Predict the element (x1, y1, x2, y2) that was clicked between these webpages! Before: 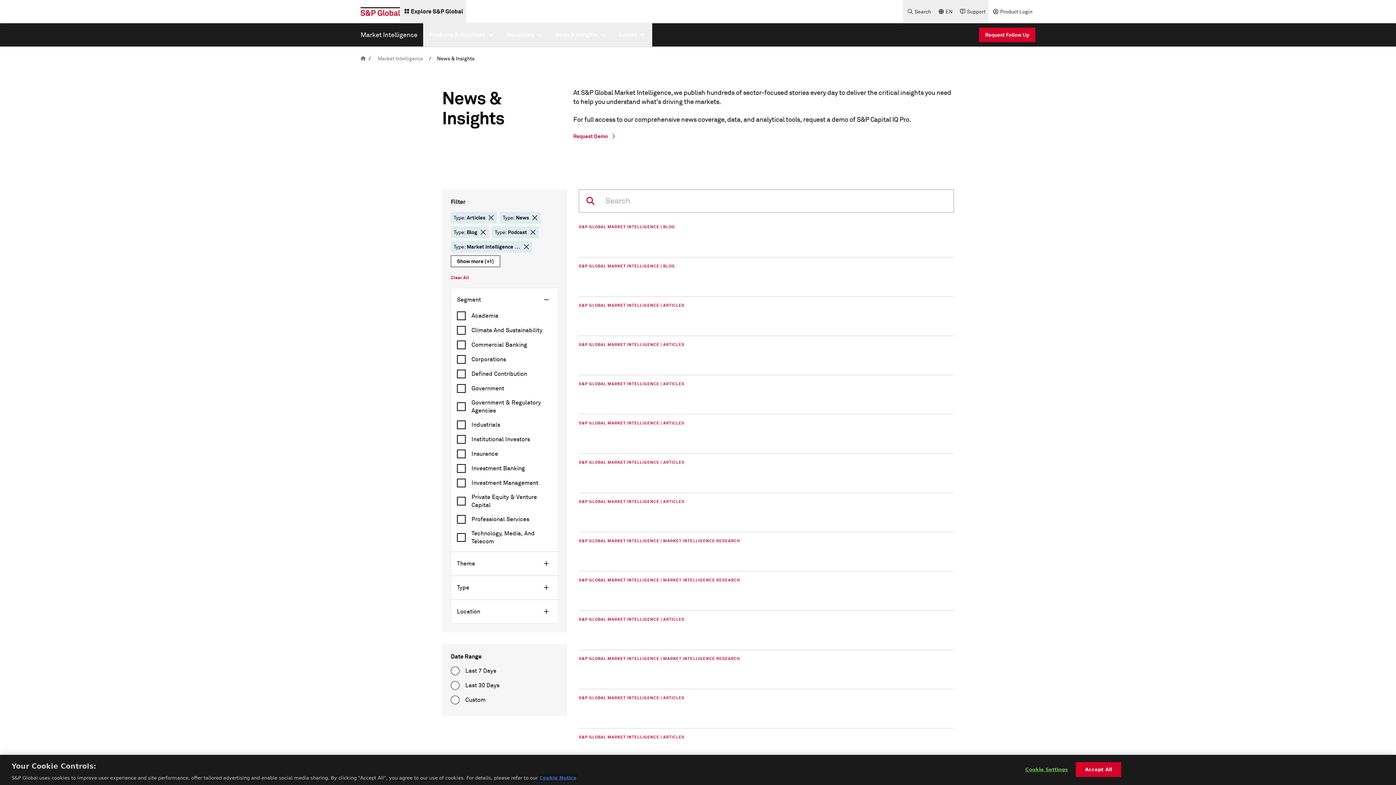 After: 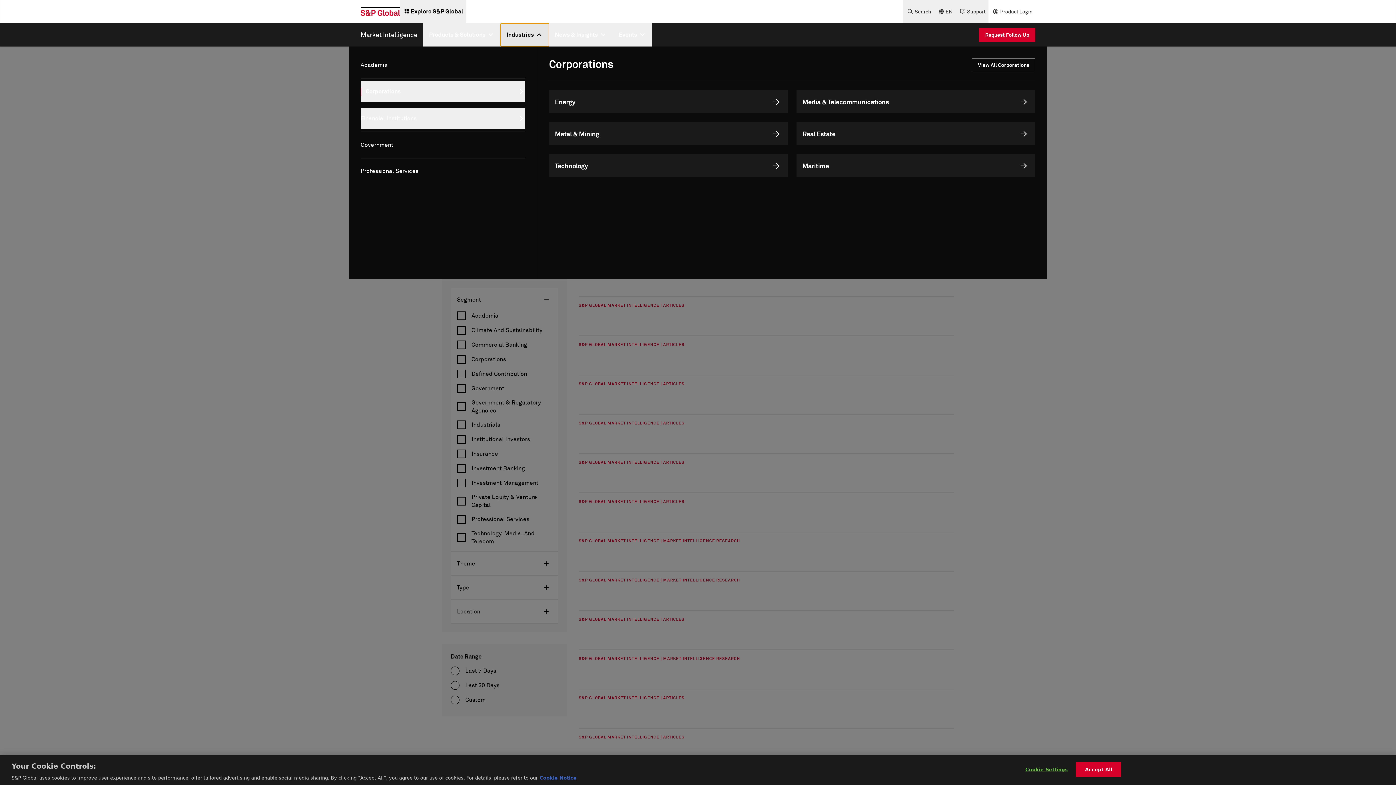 Action: label: Industries bbox: (500, 23, 549, 46)